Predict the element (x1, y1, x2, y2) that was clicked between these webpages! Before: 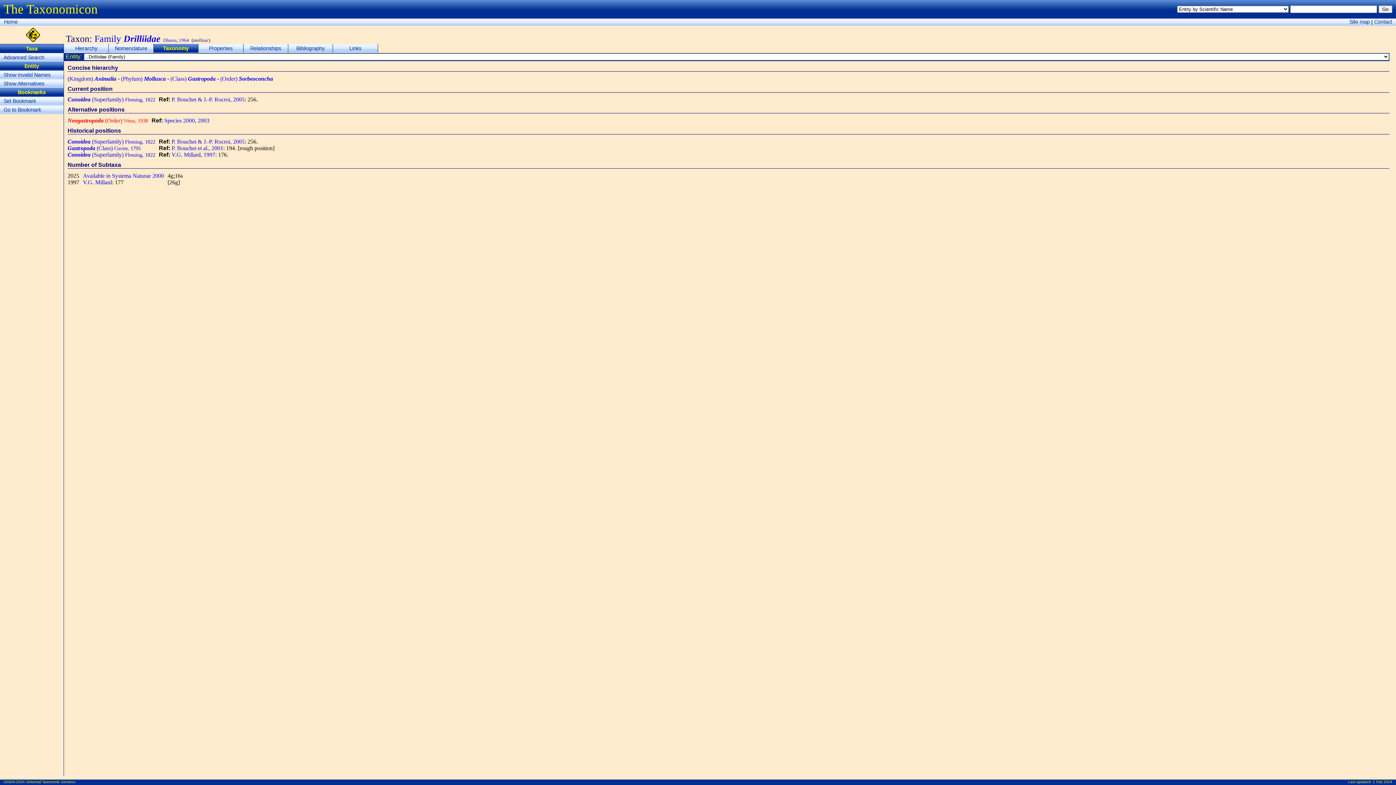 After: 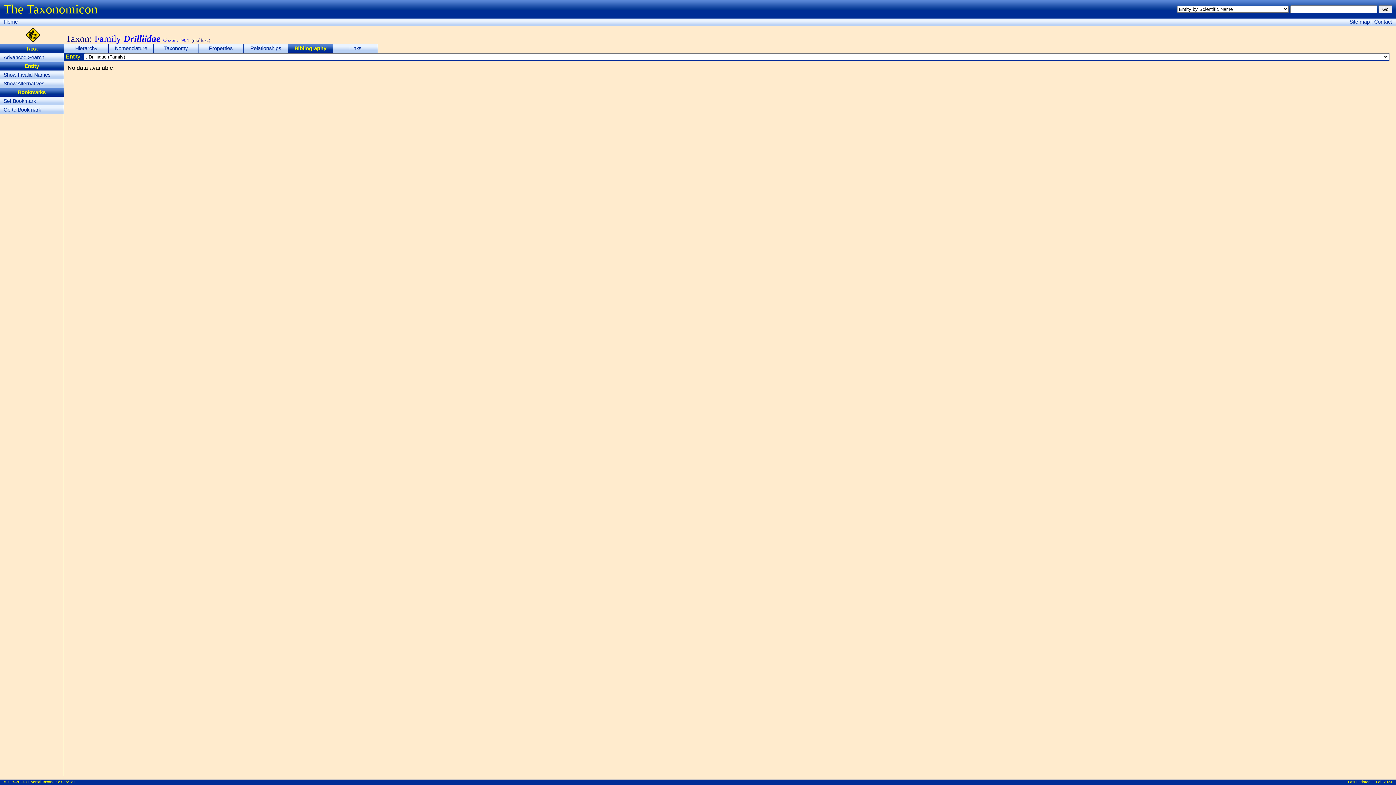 Action: bbox: (288, 44, 332, 52) label: Bibliography